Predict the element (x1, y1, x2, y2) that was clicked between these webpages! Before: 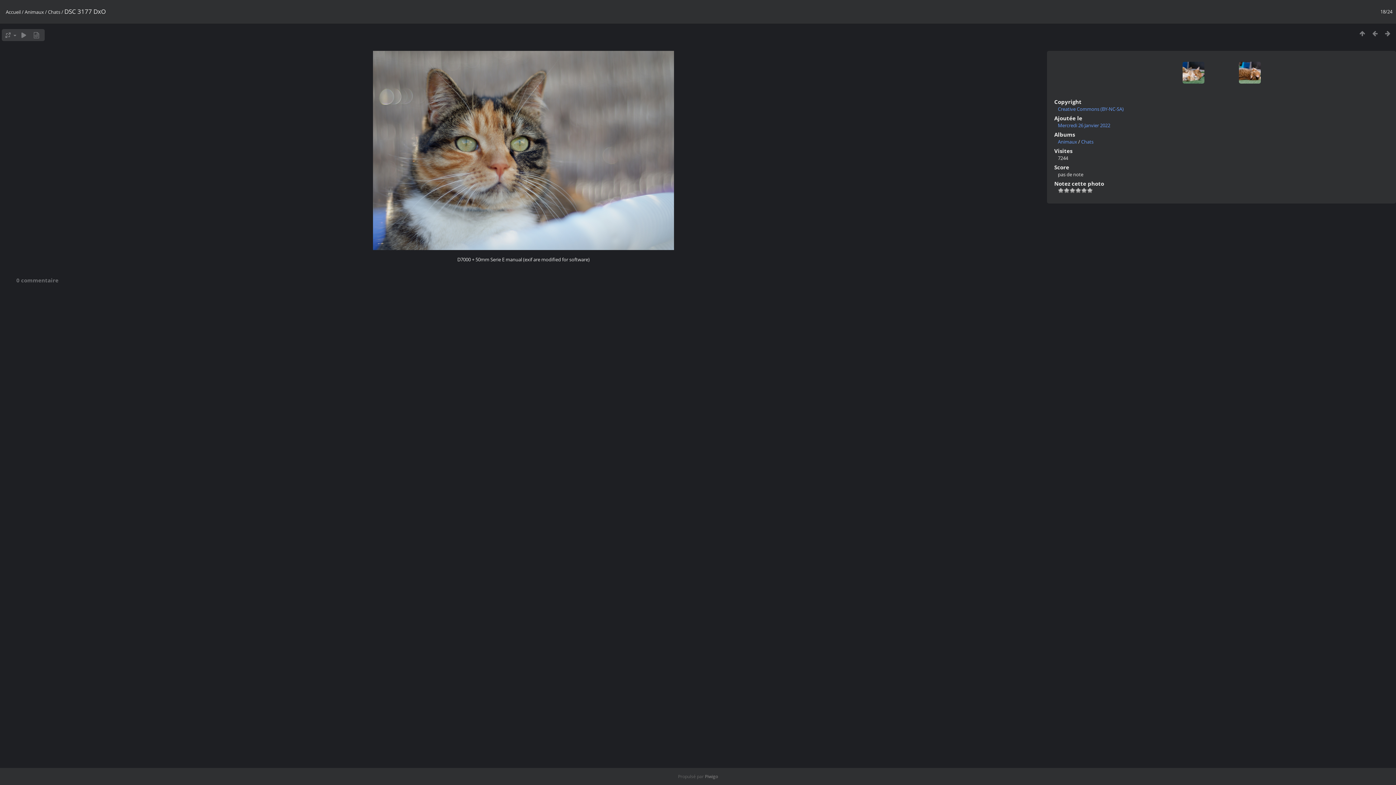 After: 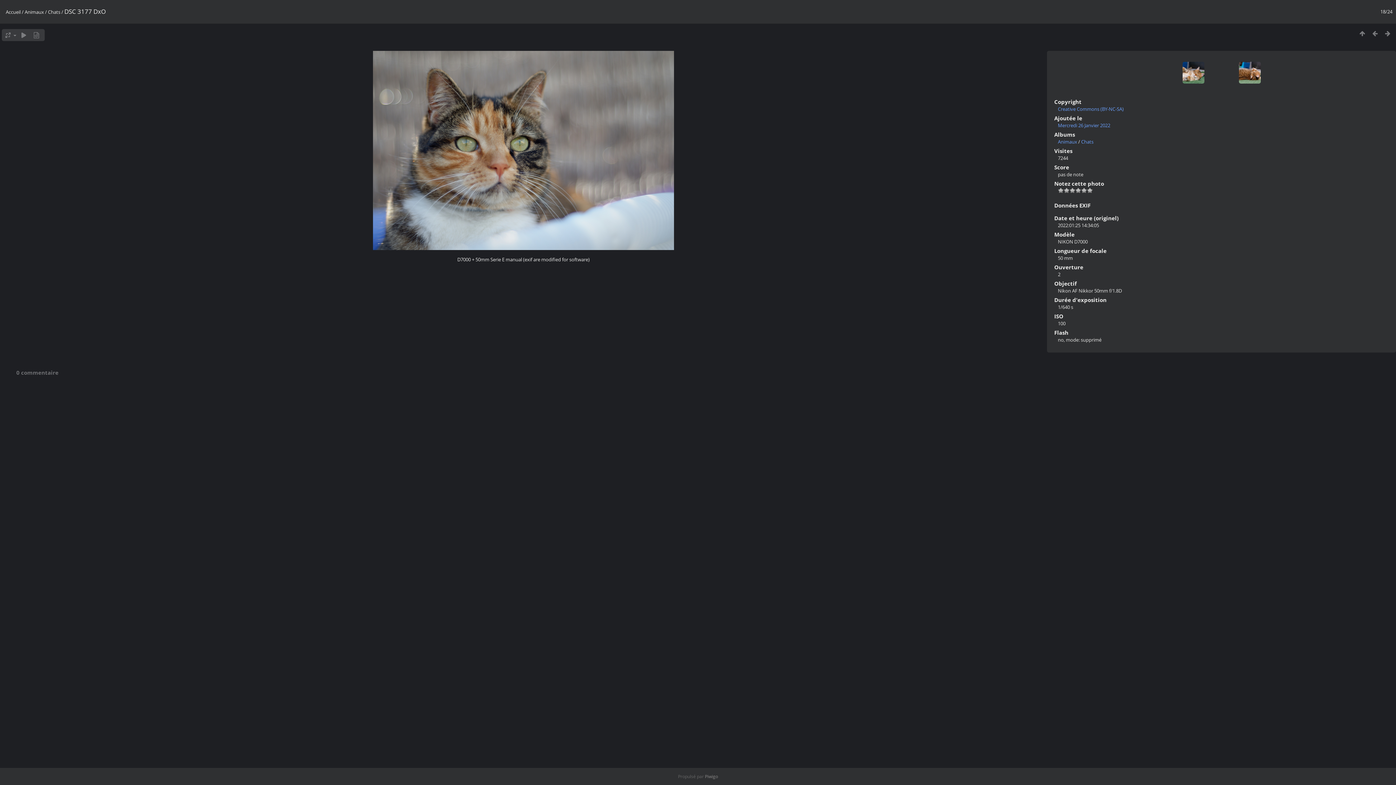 Action: bbox: (30, 30, 42, 39)